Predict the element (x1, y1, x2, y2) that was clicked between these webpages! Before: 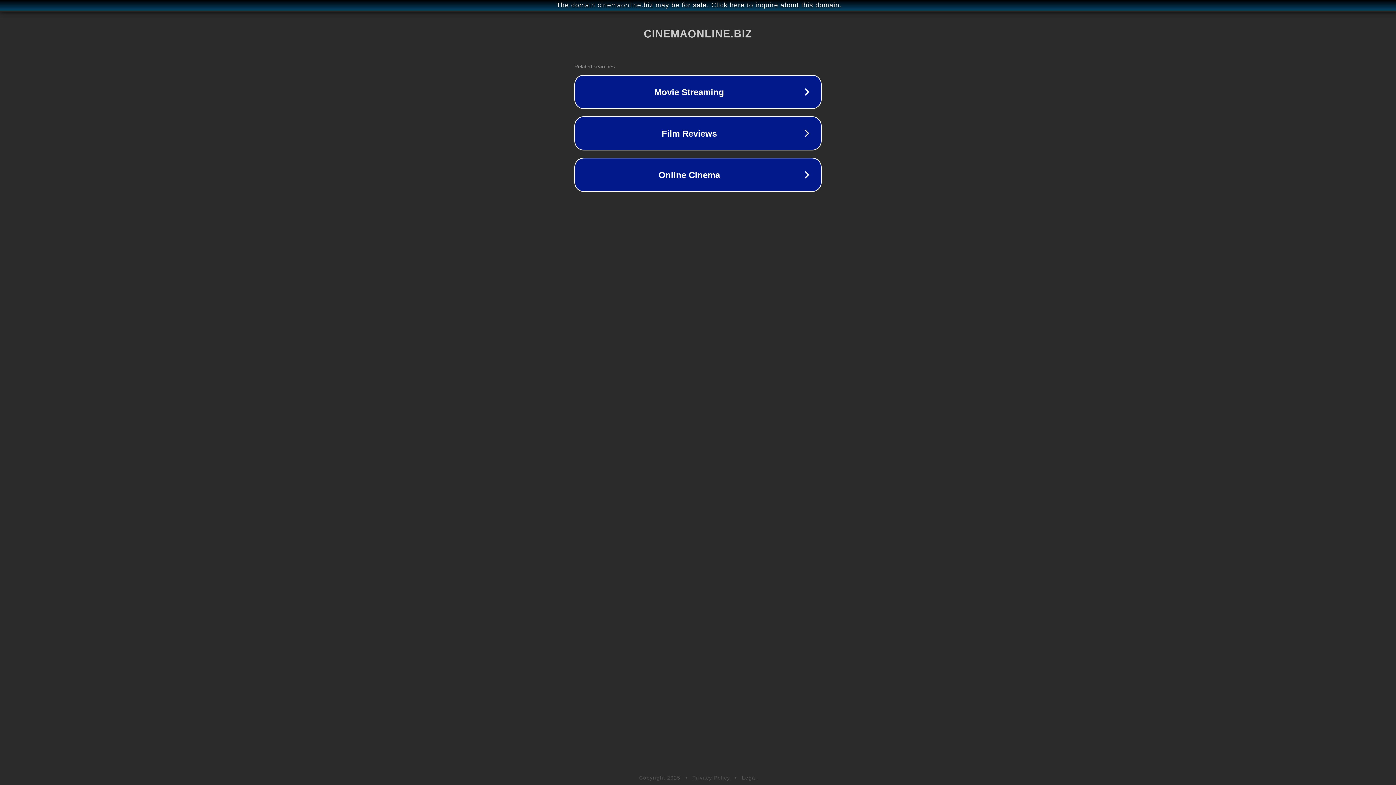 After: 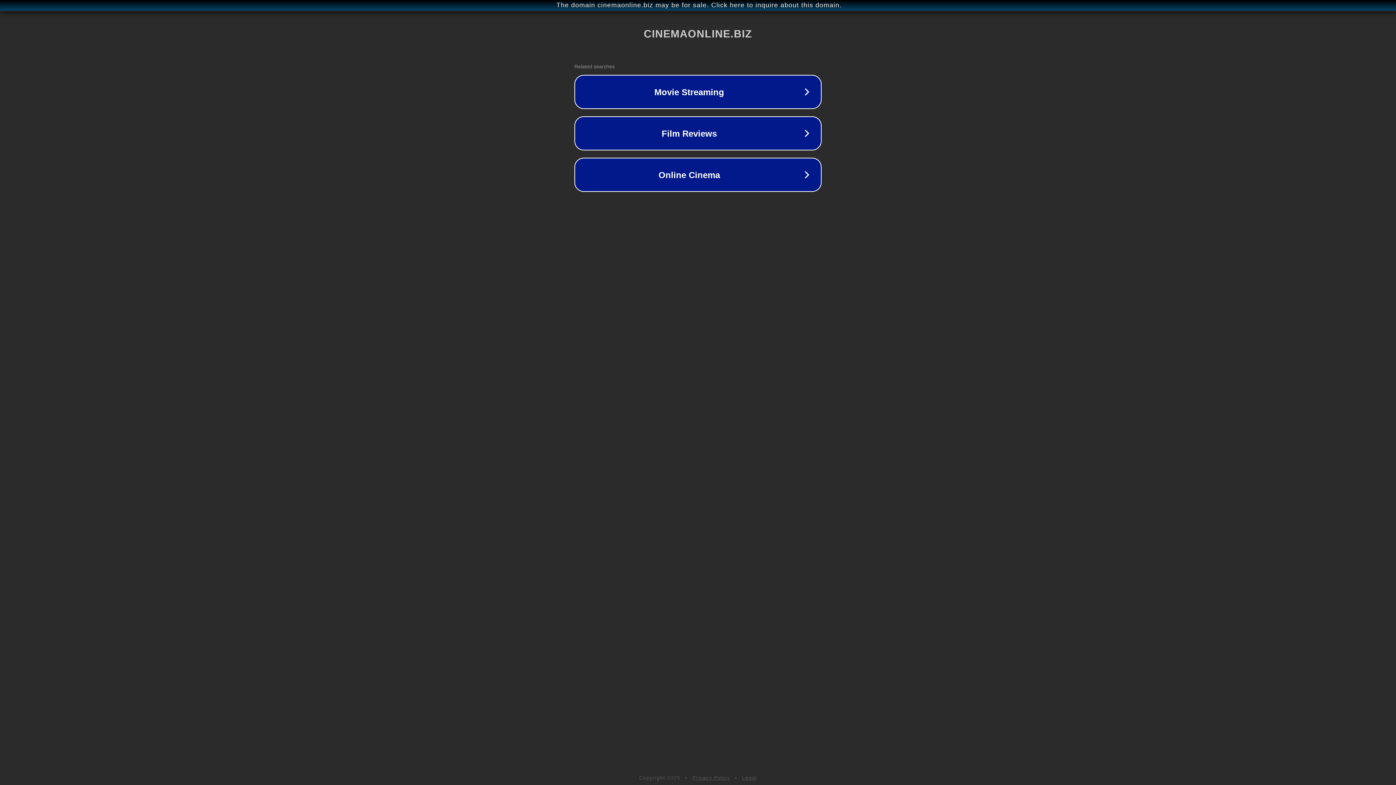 Action: bbox: (692, 775, 730, 781) label: Privacy Policy